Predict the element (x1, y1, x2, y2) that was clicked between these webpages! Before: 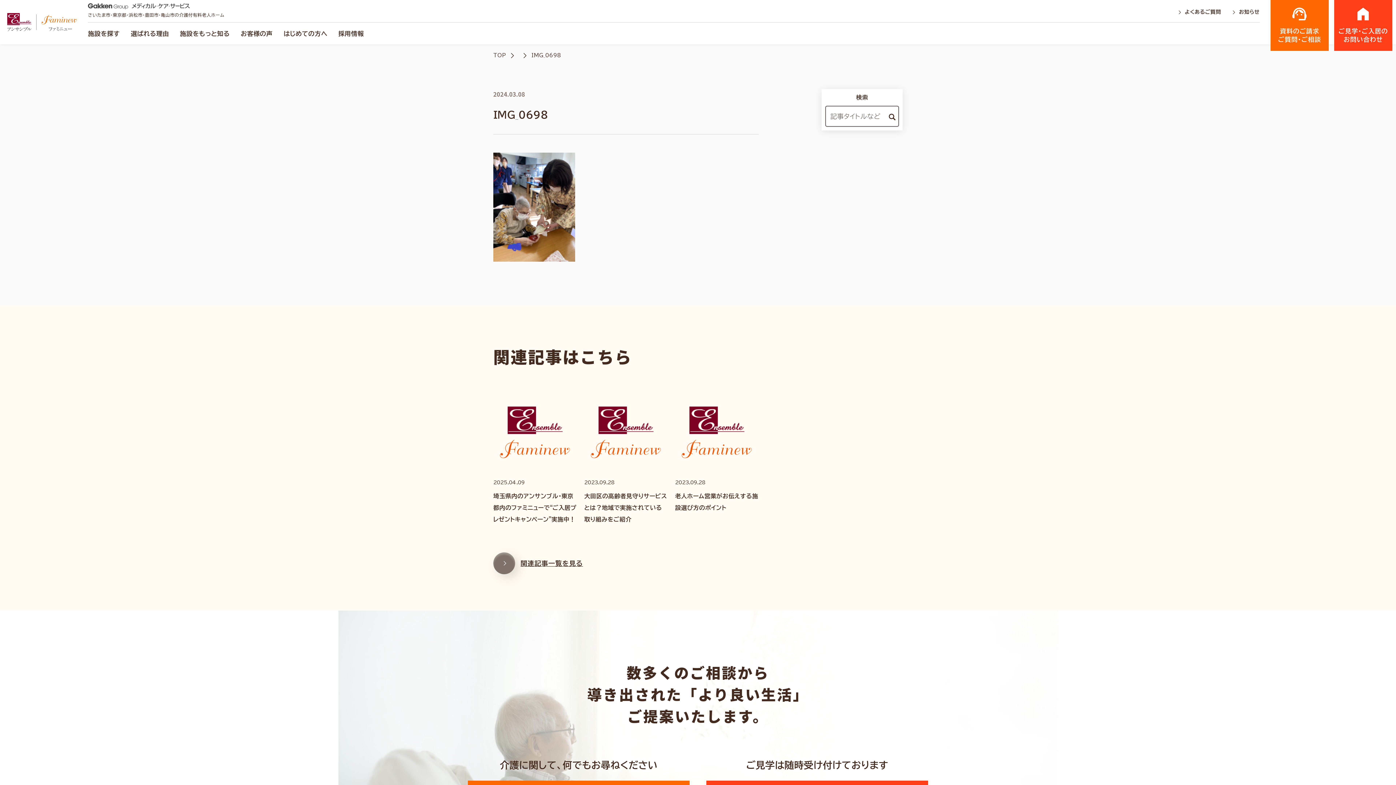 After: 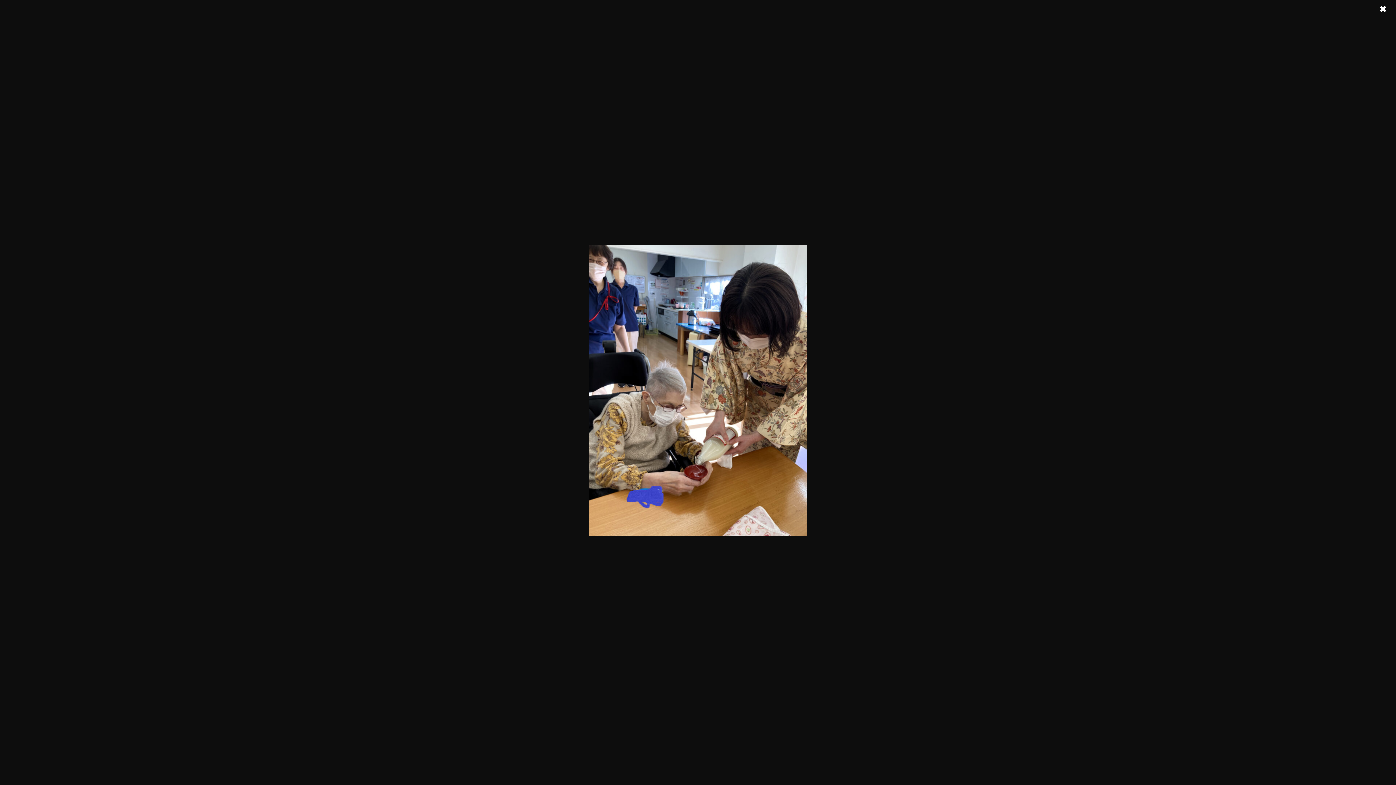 Action: bbox: (493, 152, 758, 261)